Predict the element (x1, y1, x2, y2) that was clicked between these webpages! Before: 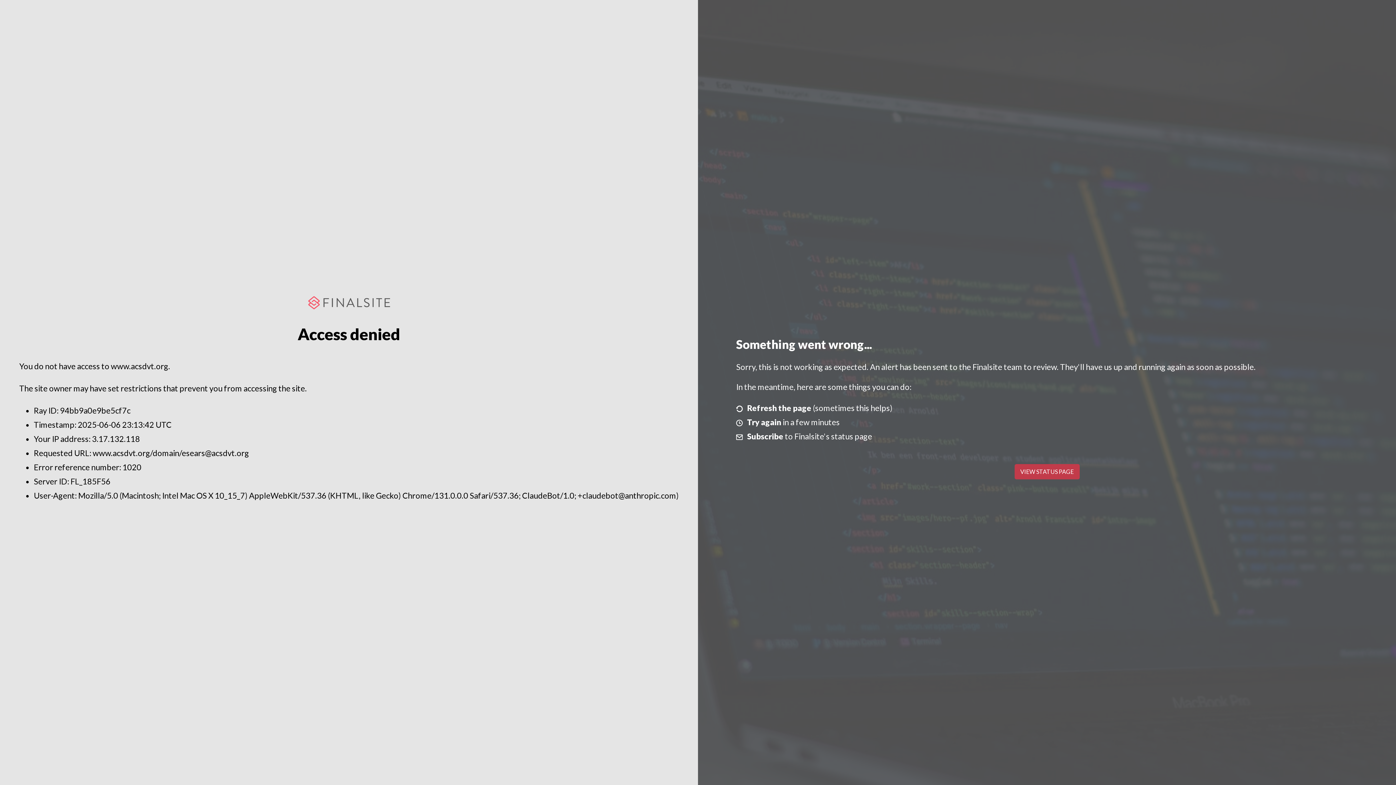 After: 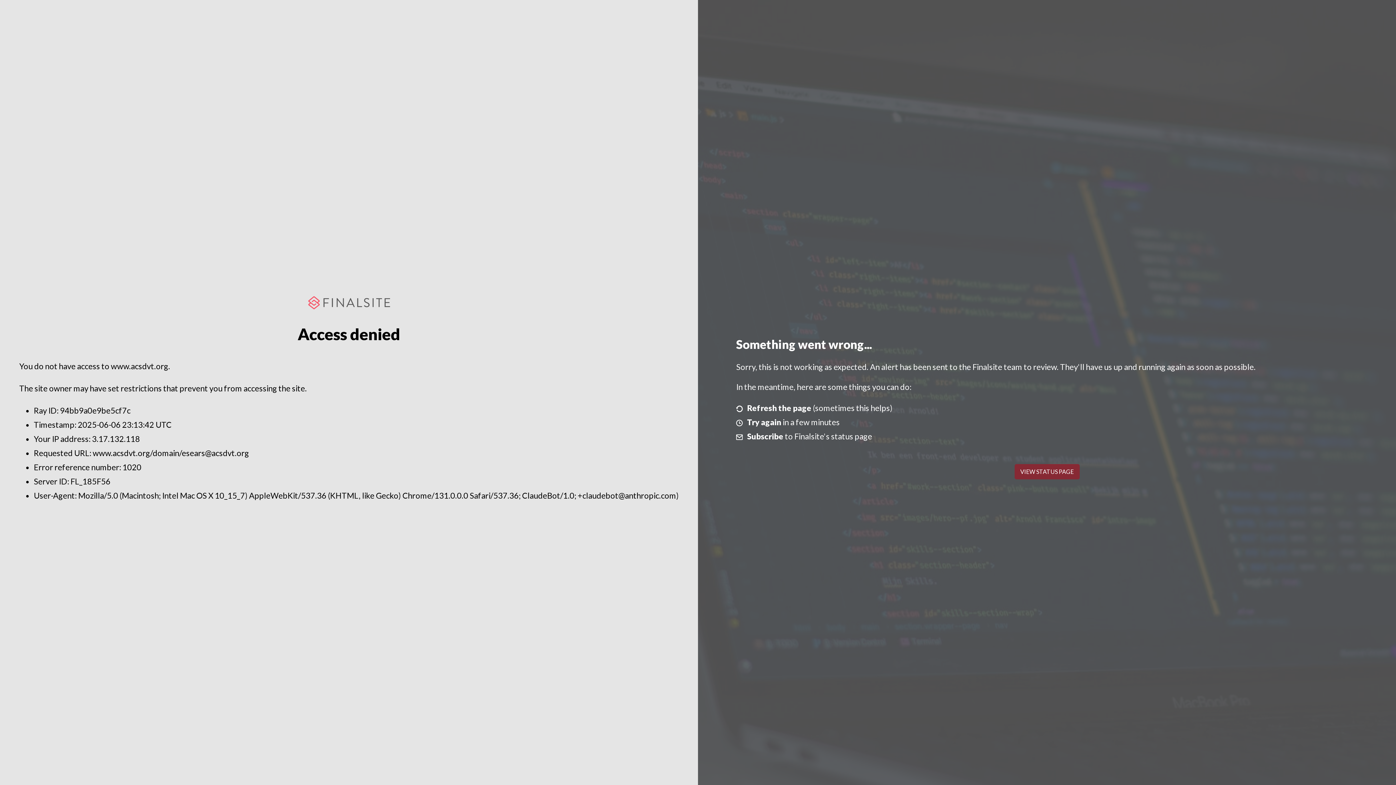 Action: bbox: (1014, 464, 1079, 479) label: VIEW STATUS PAGE